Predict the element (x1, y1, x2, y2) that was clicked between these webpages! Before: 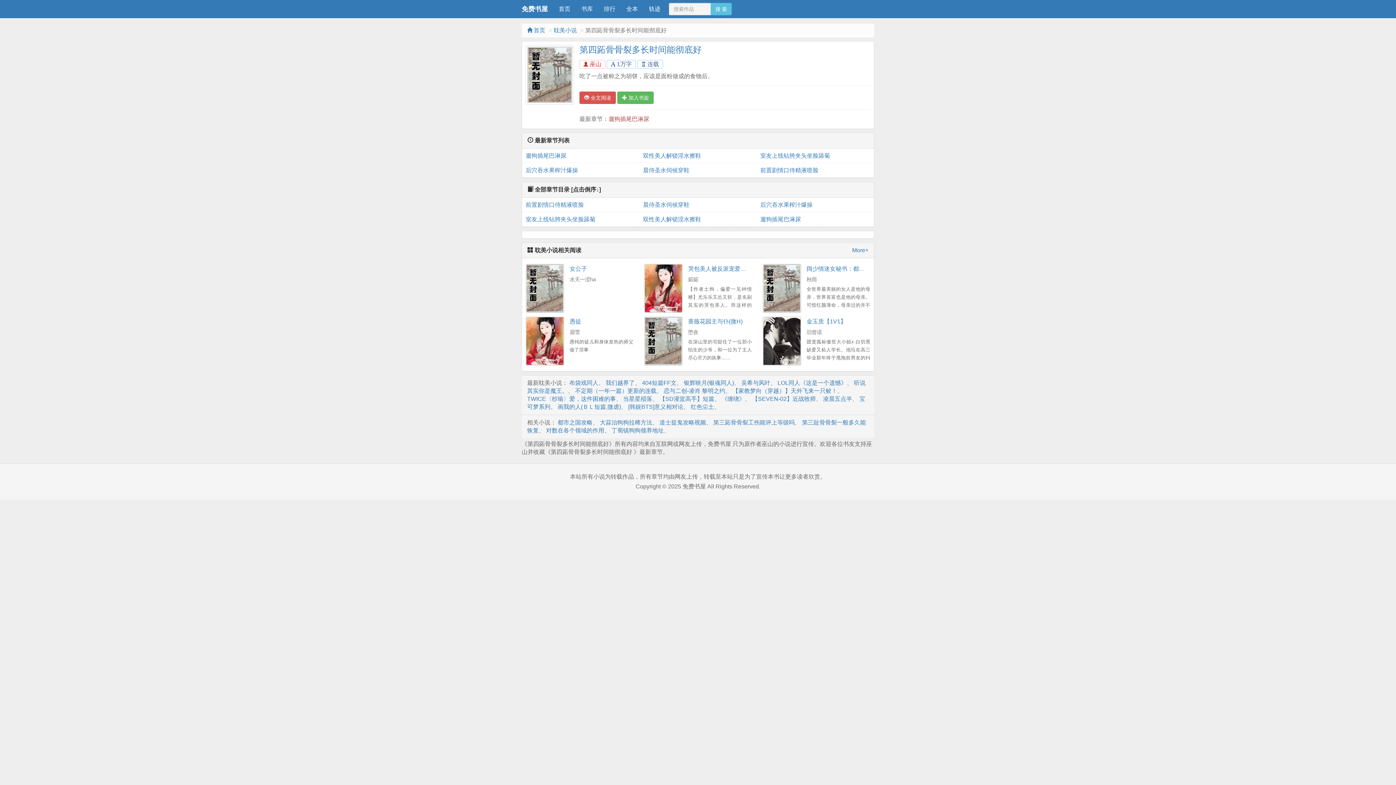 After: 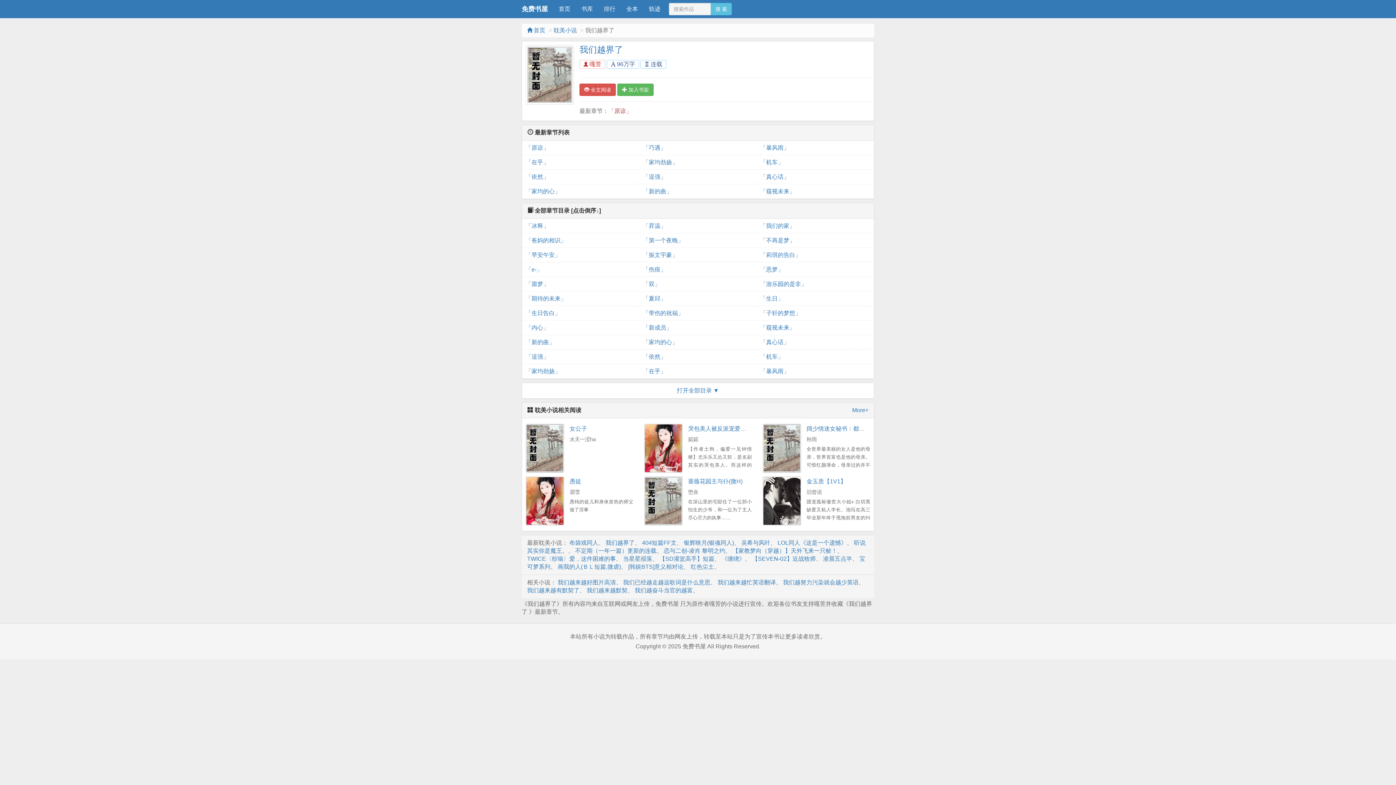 Action: label: 我们越界了 bbox: (605, 379, 634, 386)